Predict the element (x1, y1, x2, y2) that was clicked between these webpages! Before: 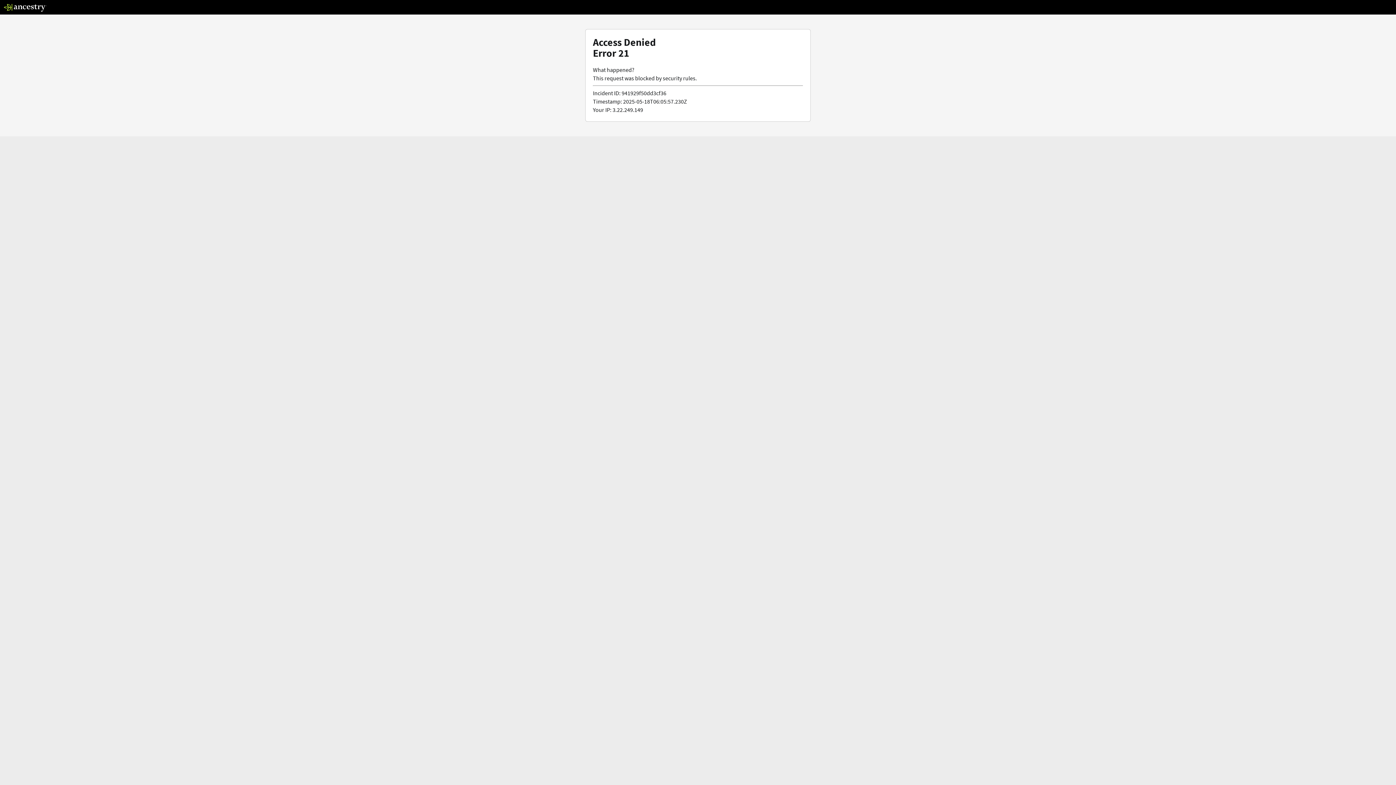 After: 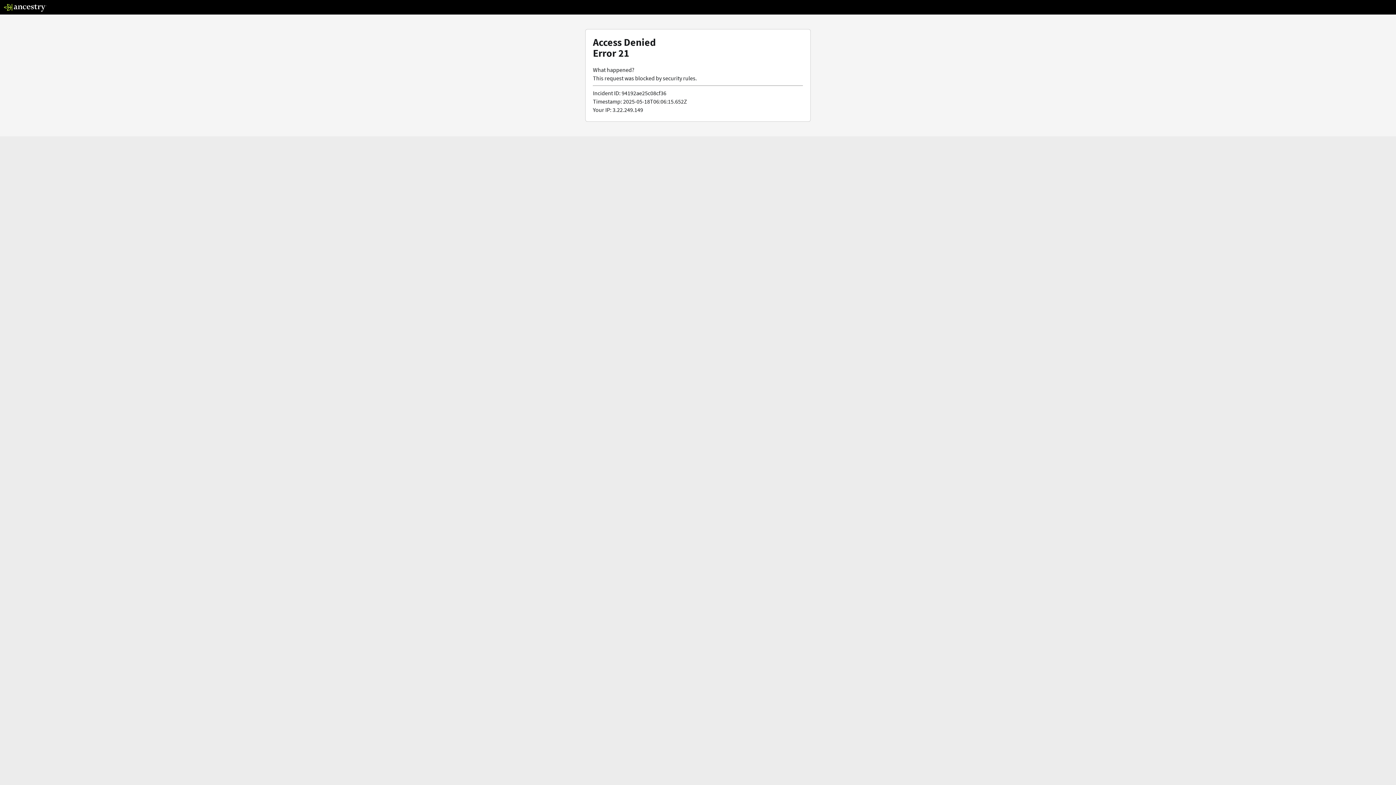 Action: bbox: (3, 5, 46, 13)